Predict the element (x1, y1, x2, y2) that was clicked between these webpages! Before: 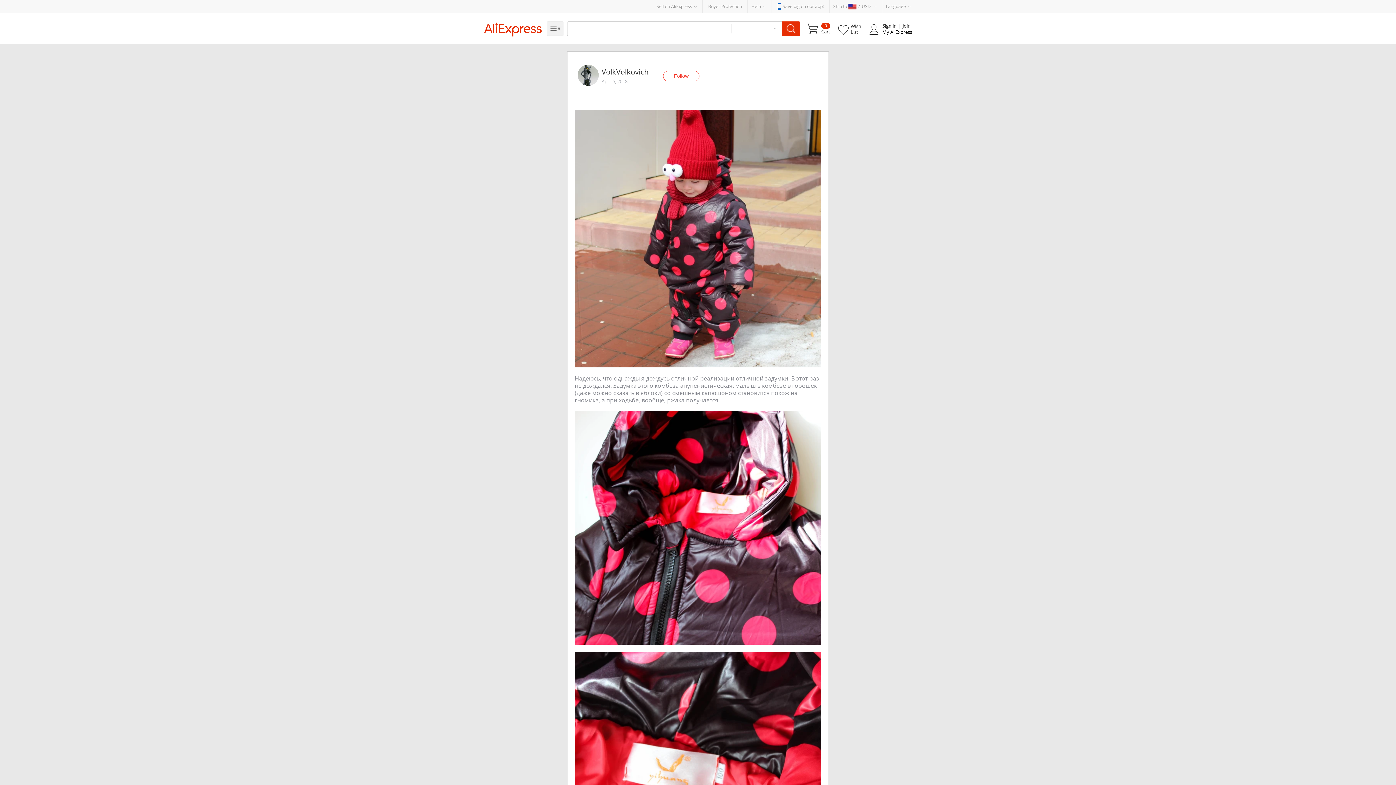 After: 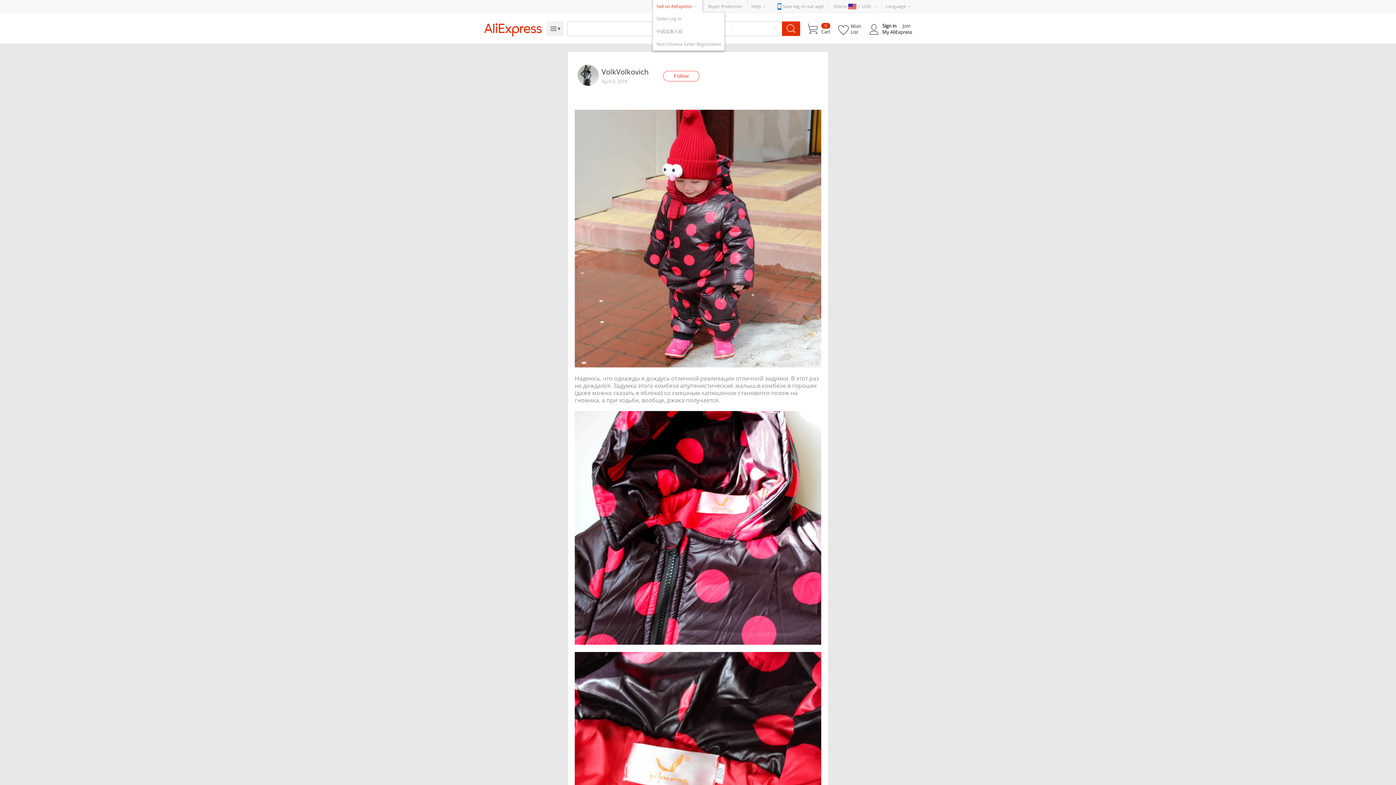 Action: bbox: (656, 3, 692, 9) label: Sell on AliExpress